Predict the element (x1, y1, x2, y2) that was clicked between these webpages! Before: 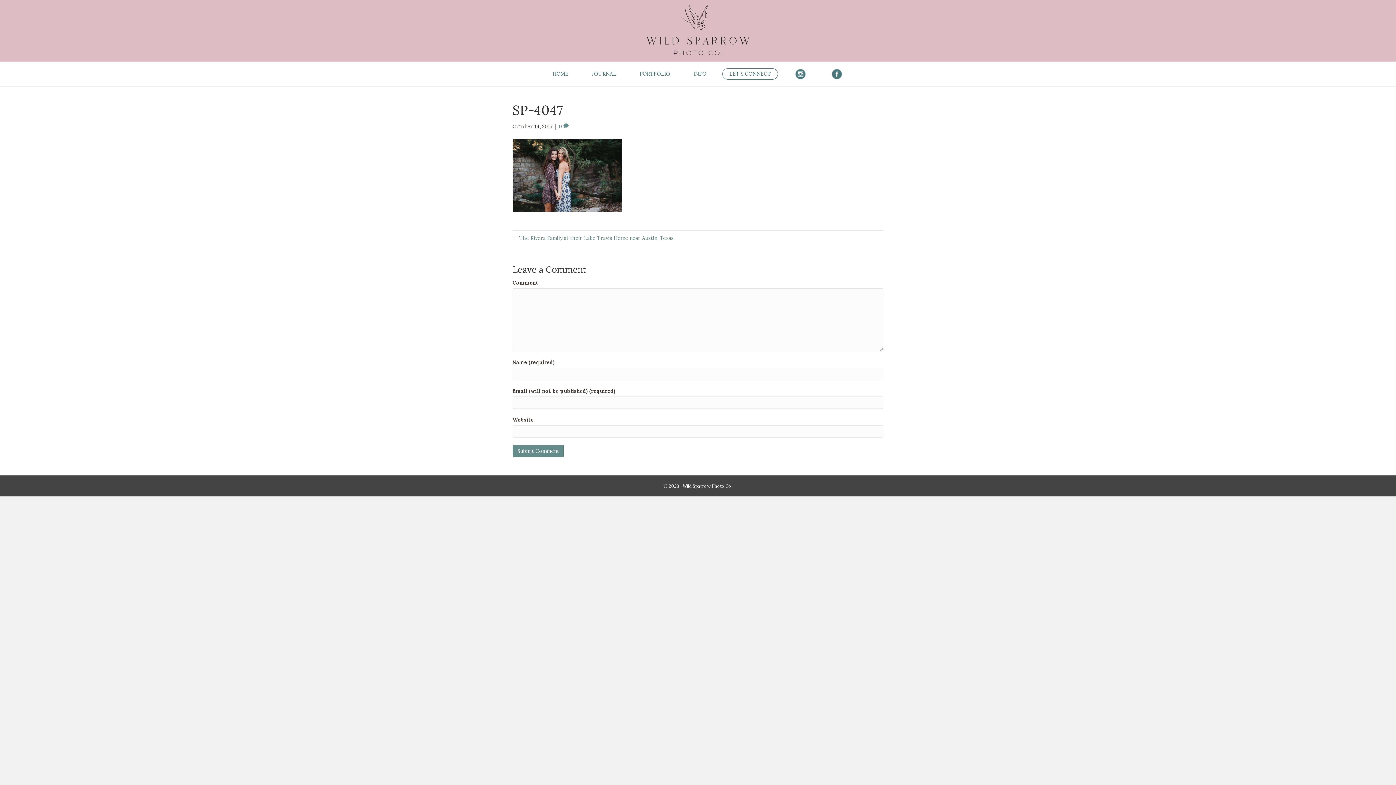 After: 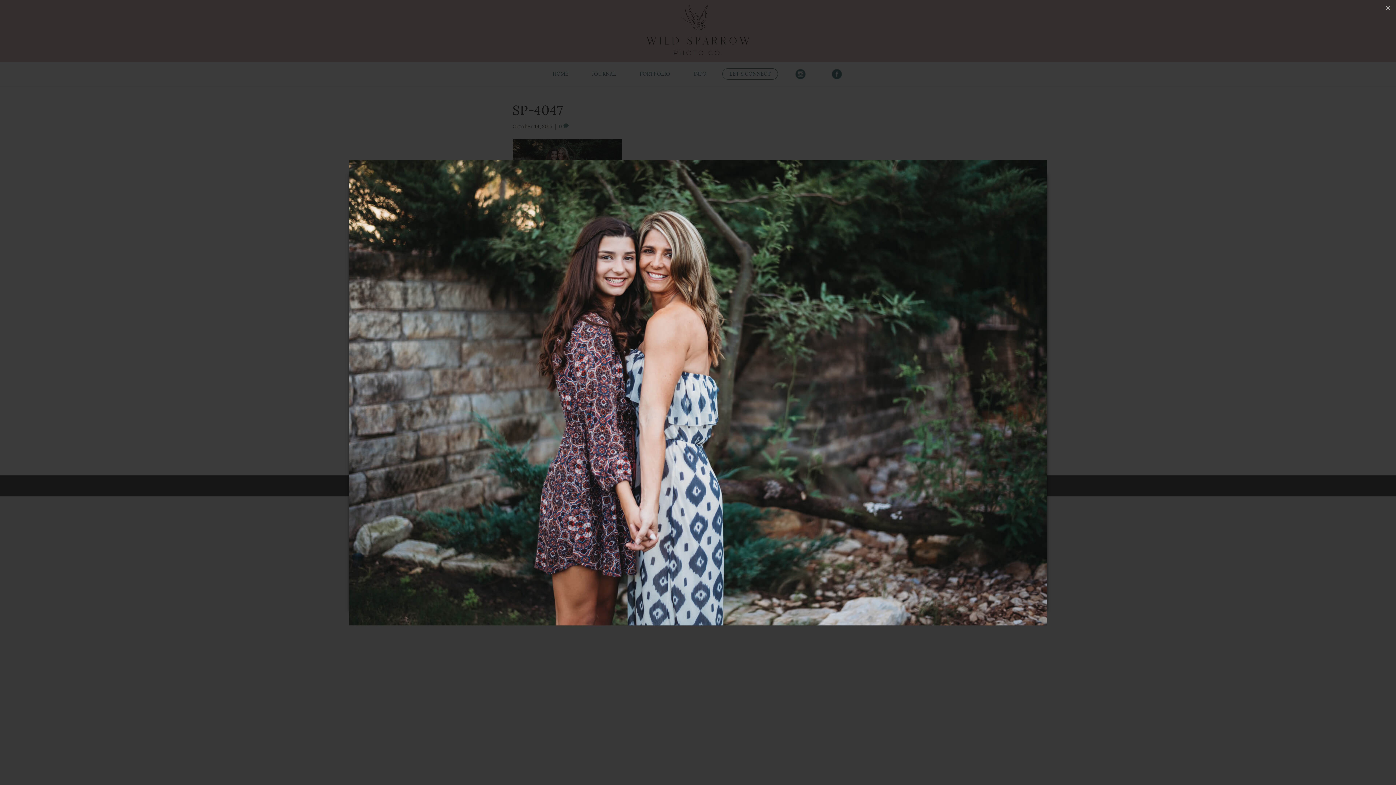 Action: bbox: (512, 171, 621, 178)